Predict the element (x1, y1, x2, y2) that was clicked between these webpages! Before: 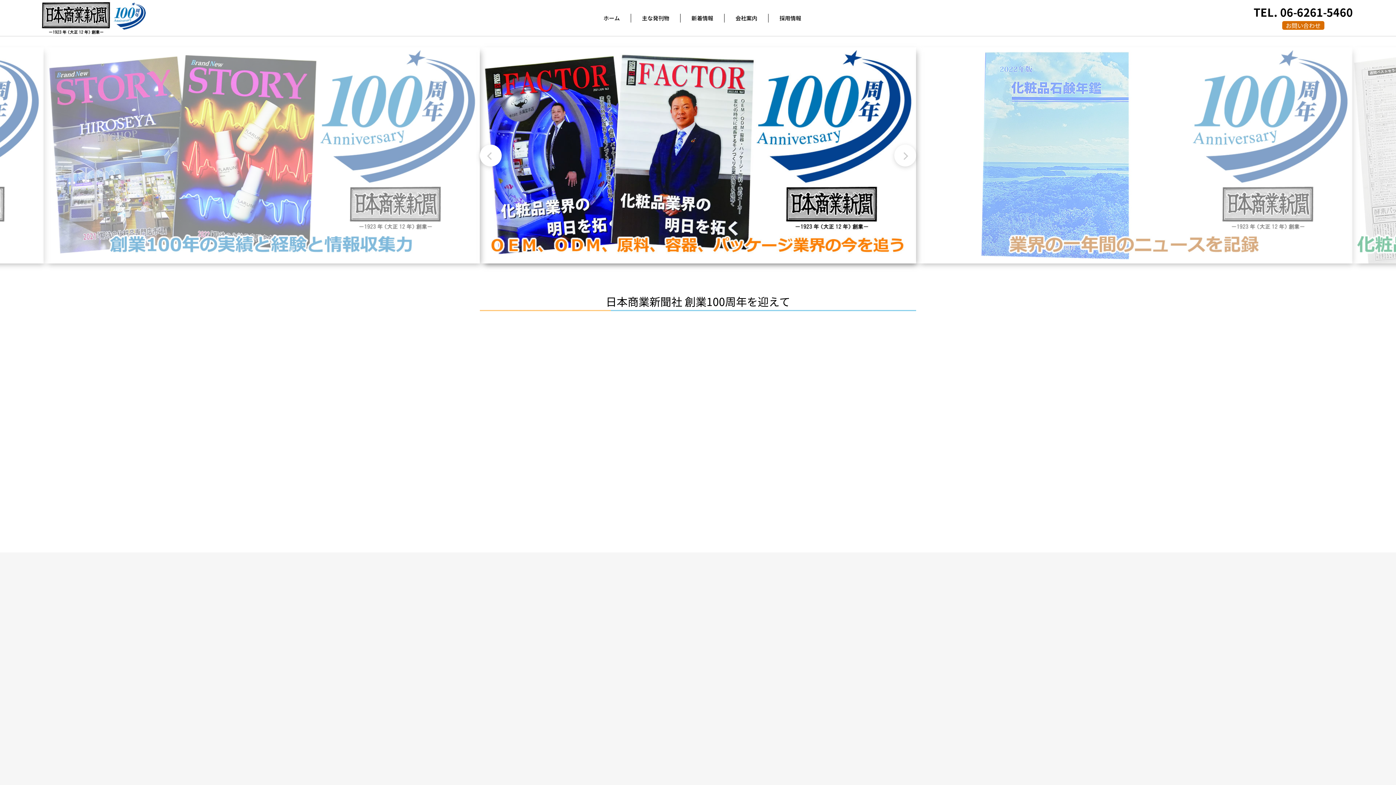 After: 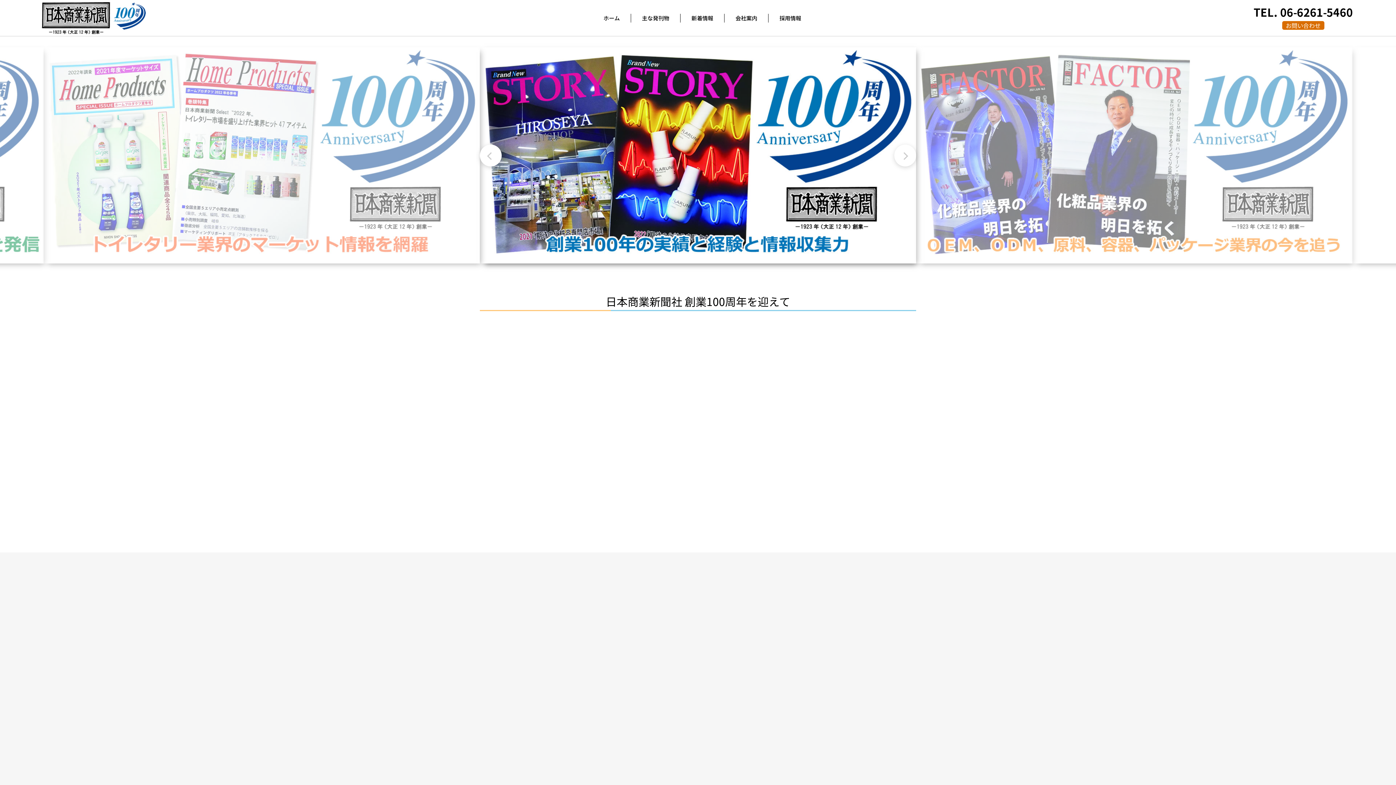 Action: label: Next bbox: (894, 144, 916, 166)